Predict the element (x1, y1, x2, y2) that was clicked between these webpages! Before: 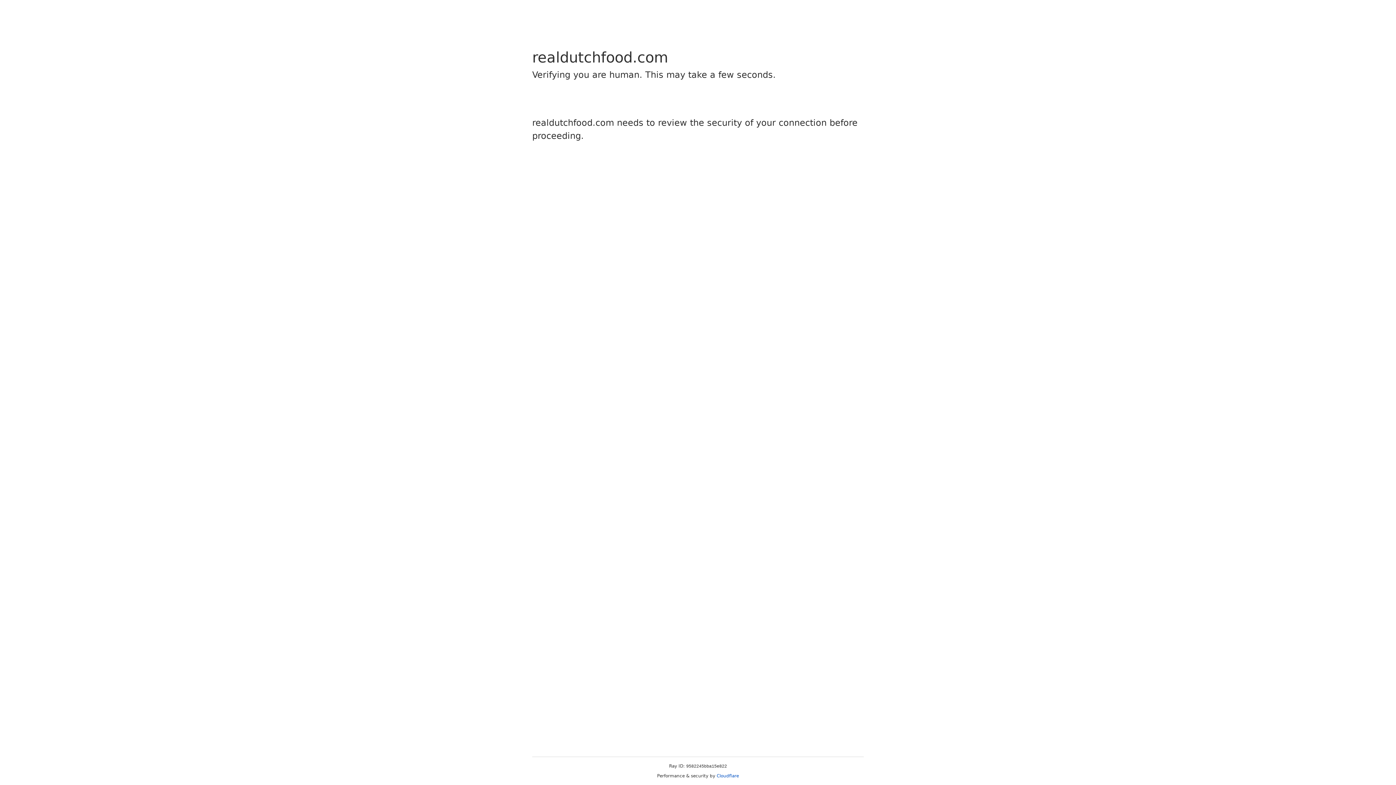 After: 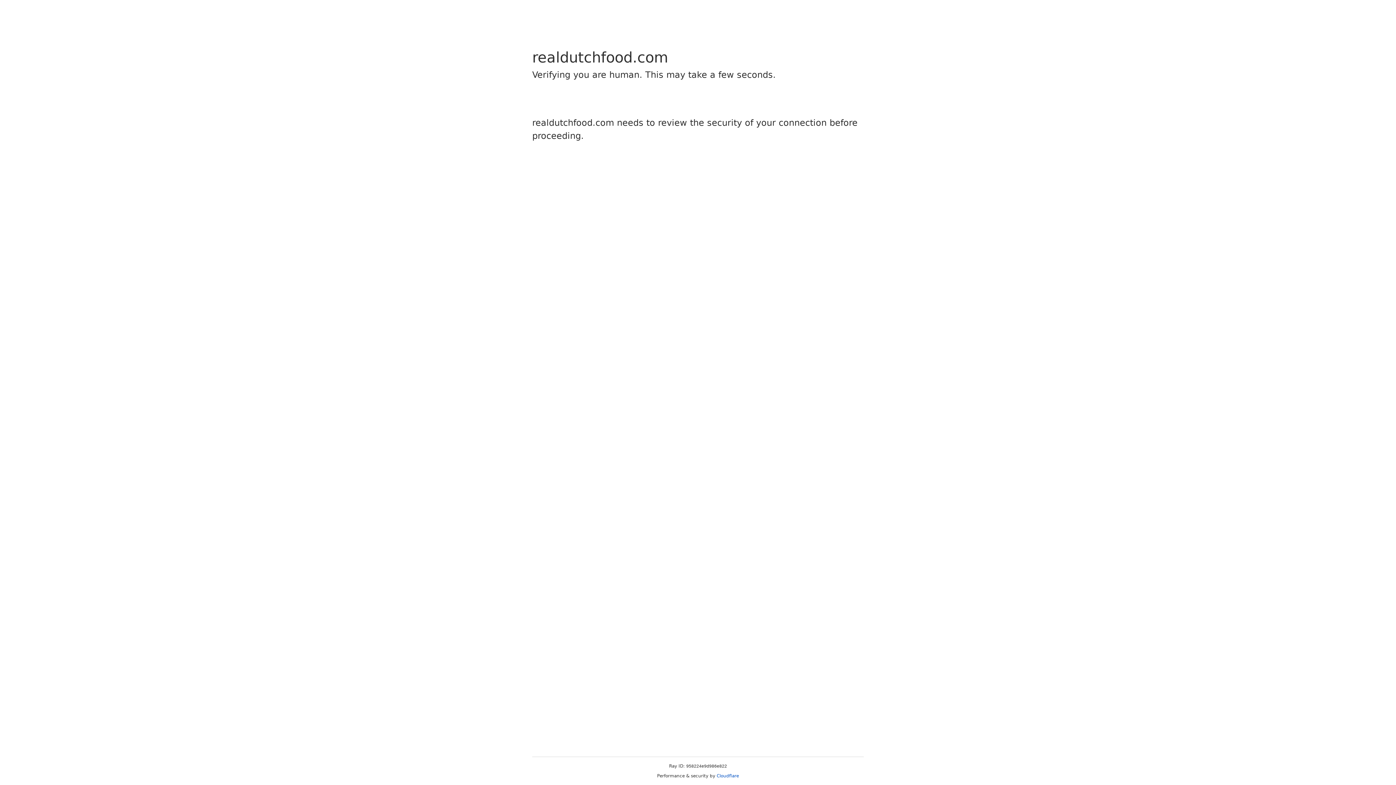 Action: bbox: (716, 773, 739, 778) label: Cloudflare